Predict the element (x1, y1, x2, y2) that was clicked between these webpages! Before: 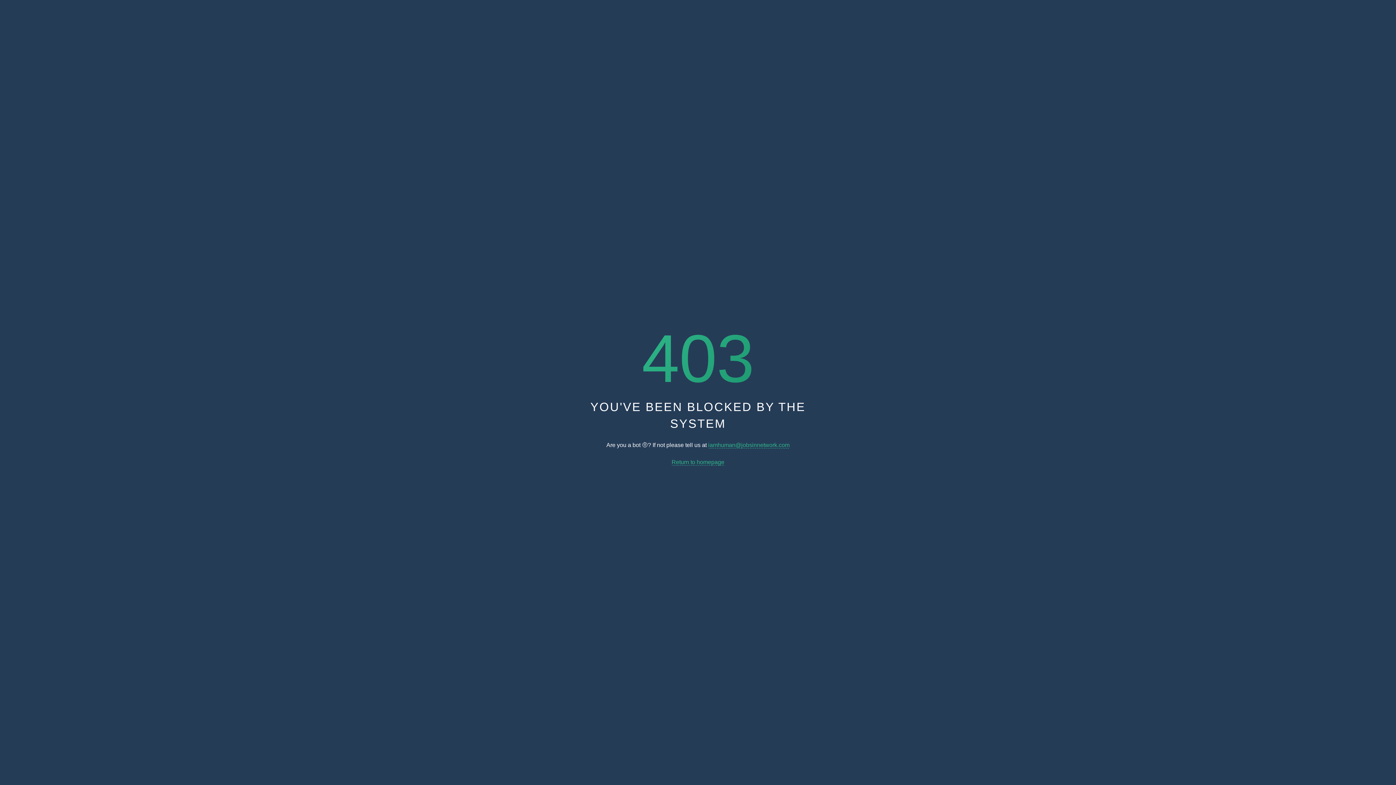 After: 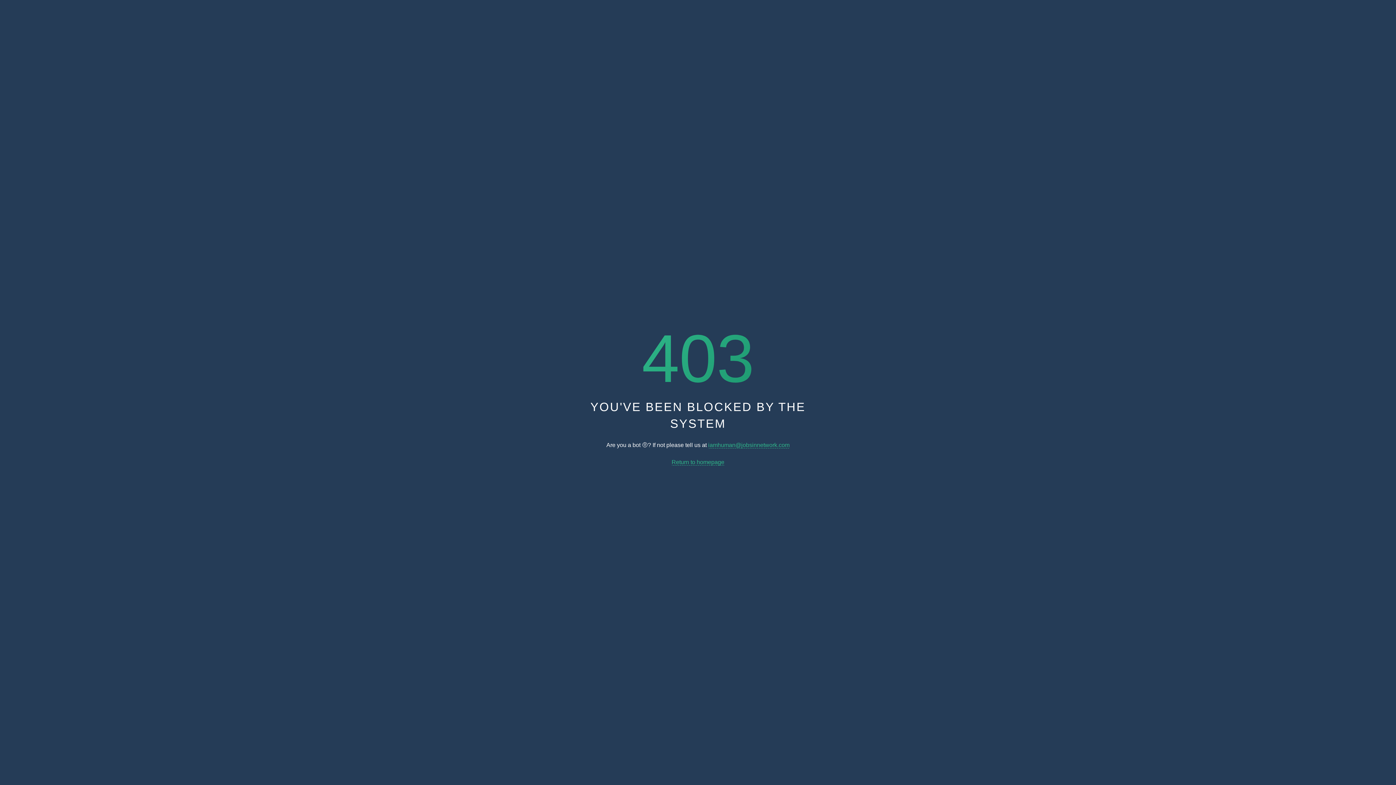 Action: bbox: (671, 459, 724, 465) label: Return to homepage